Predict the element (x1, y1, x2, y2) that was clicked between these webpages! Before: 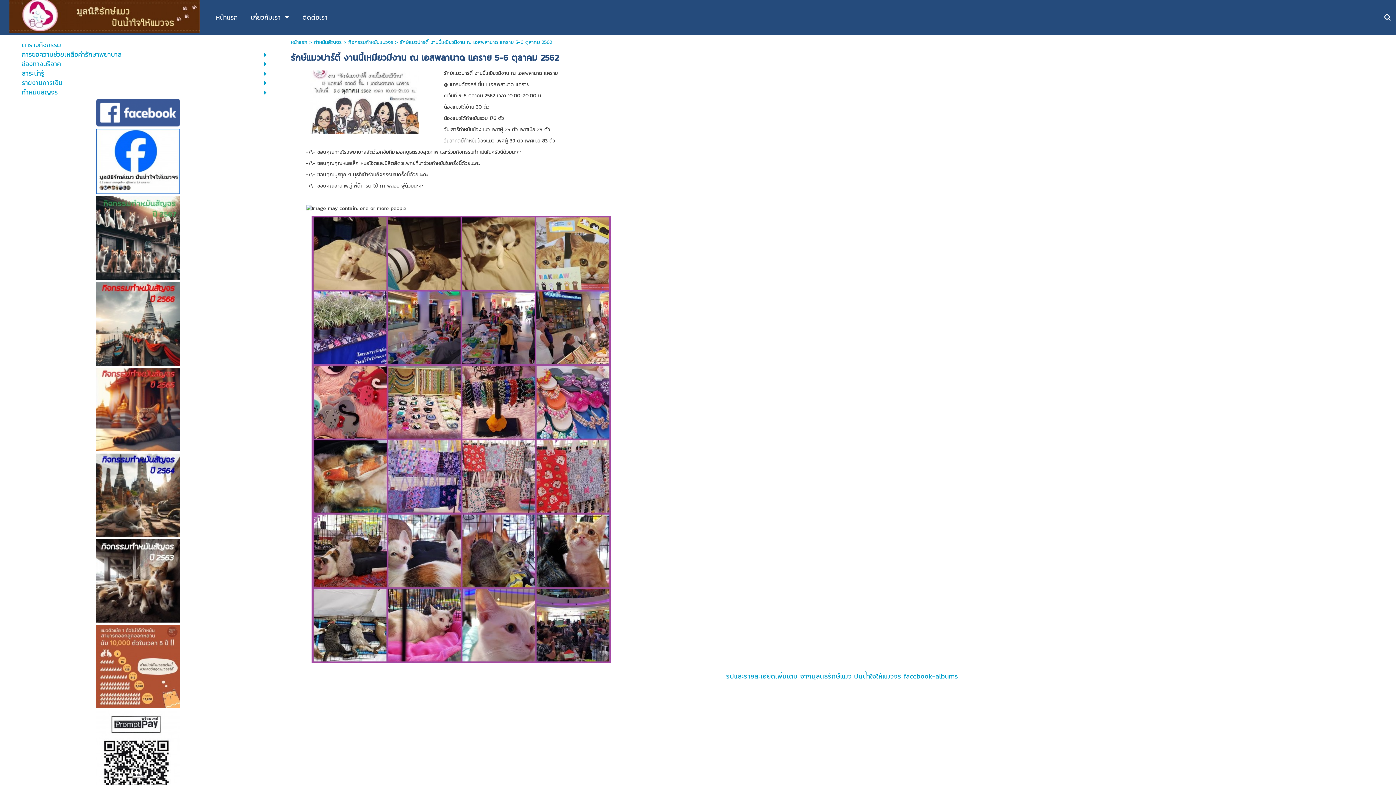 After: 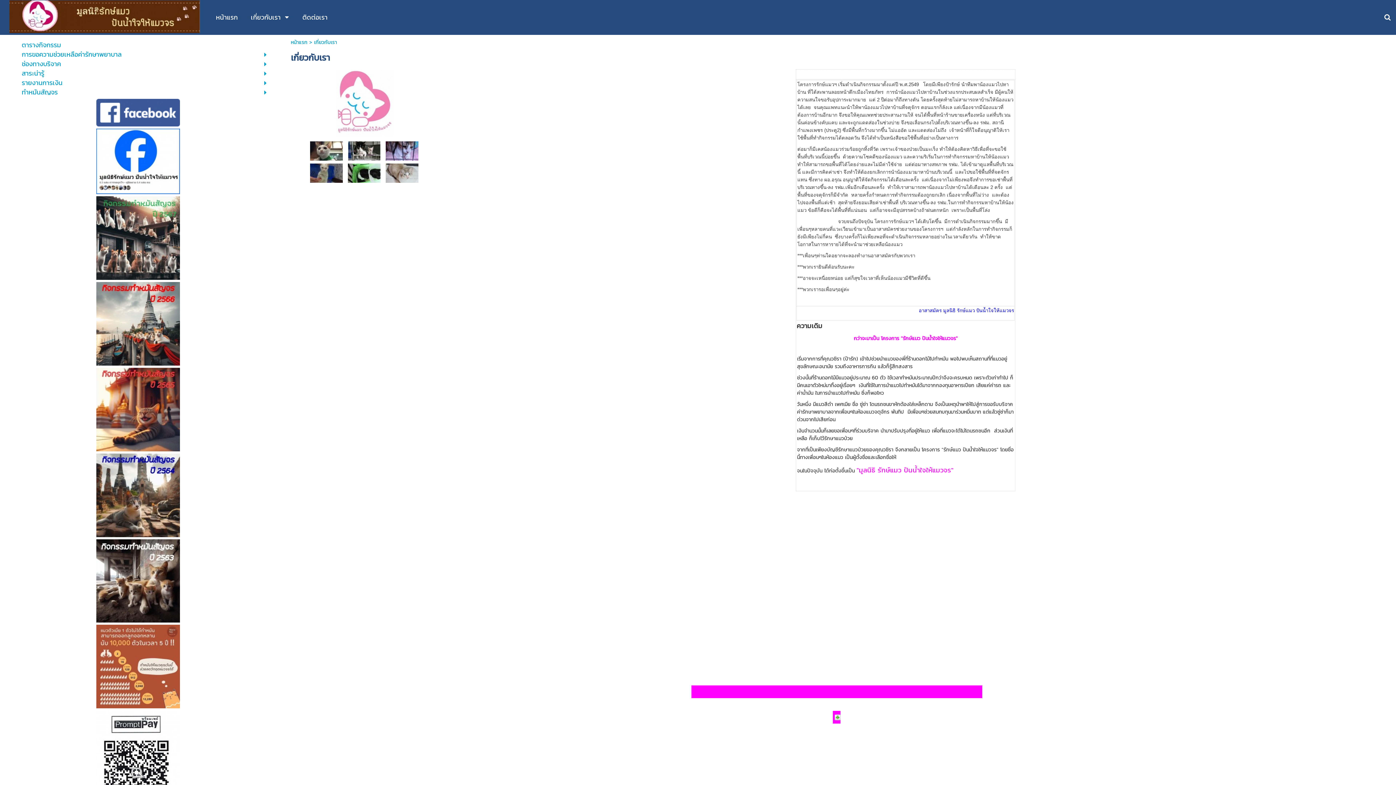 Action: label: เกี่ยวกับเรา bbox: (250, 10, 280, 24)